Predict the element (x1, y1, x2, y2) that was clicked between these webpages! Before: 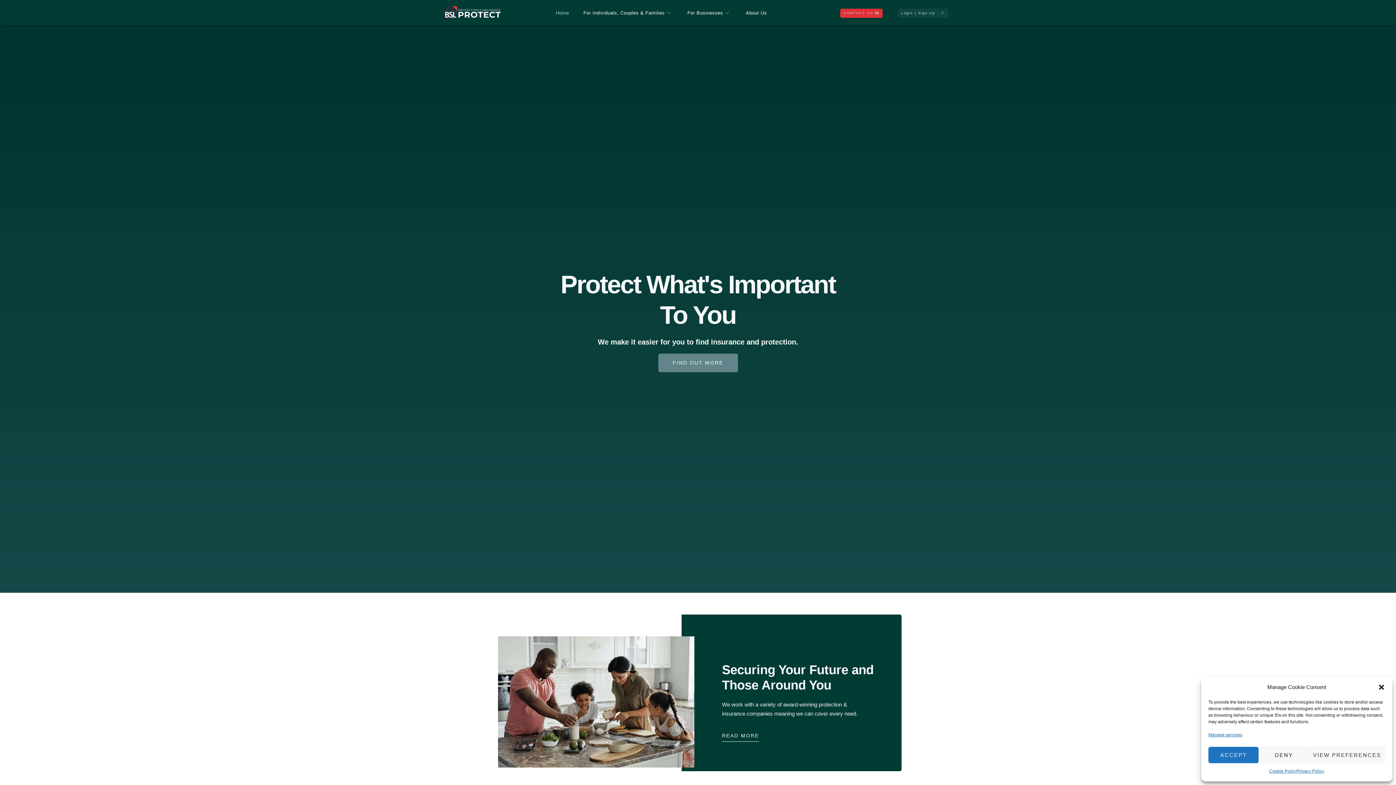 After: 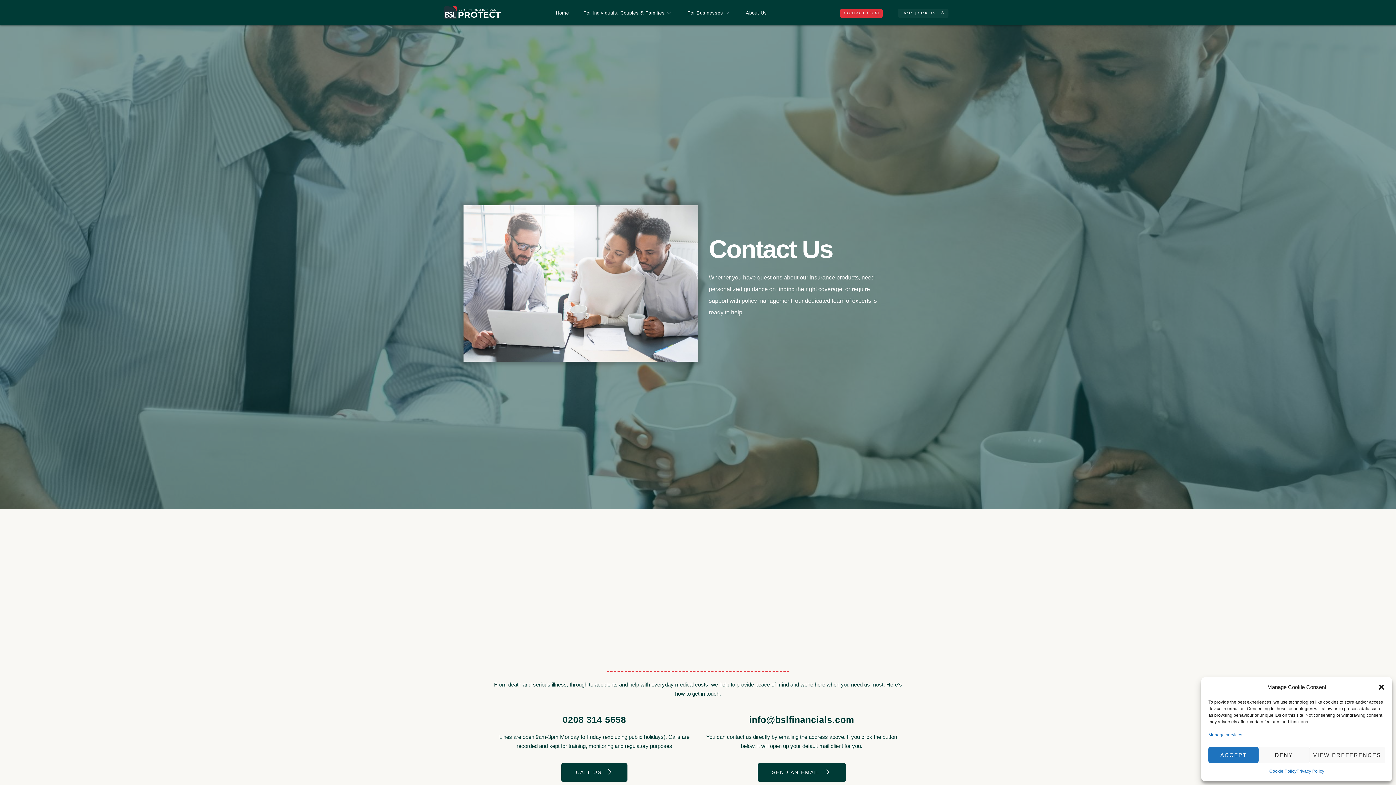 Action: label: CONTACT US bbox: (840, 8, 883, 17)